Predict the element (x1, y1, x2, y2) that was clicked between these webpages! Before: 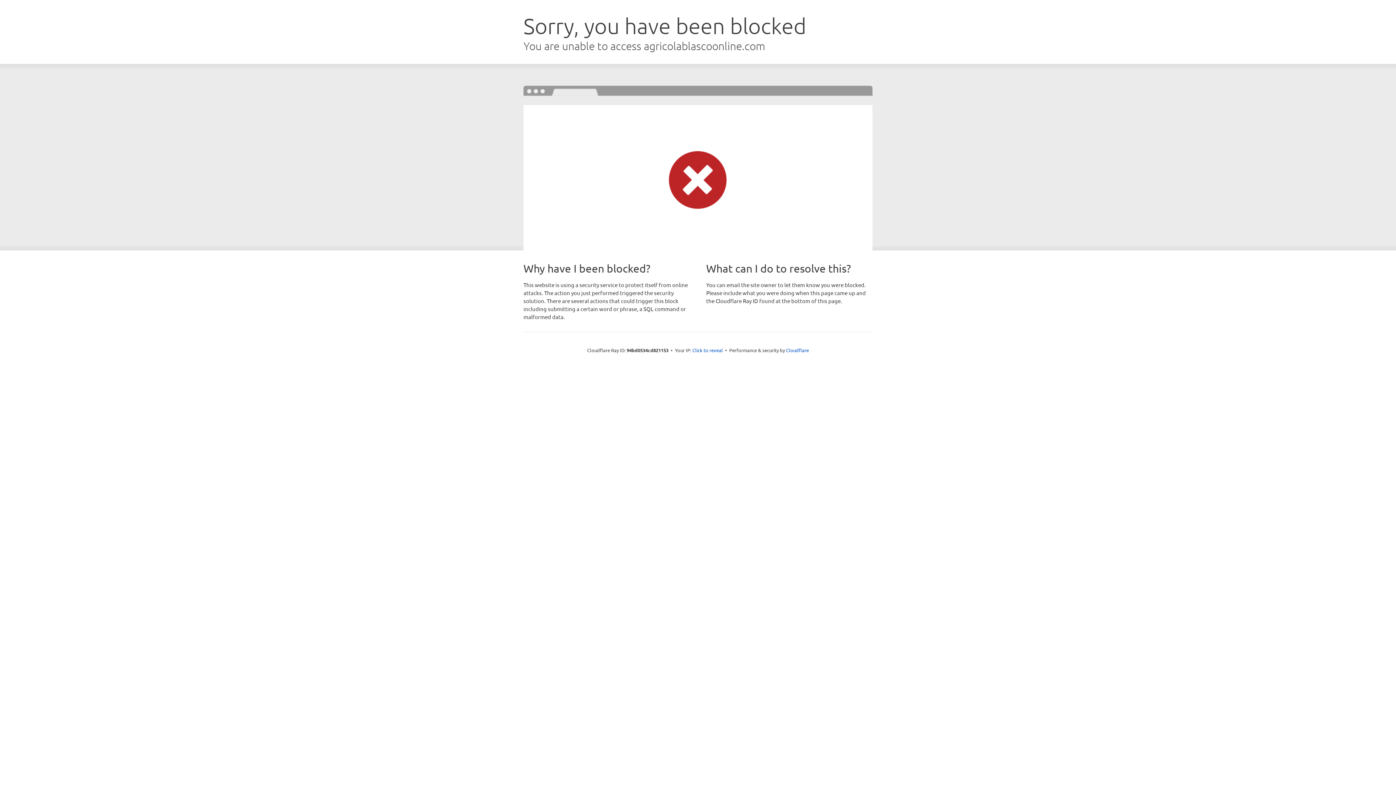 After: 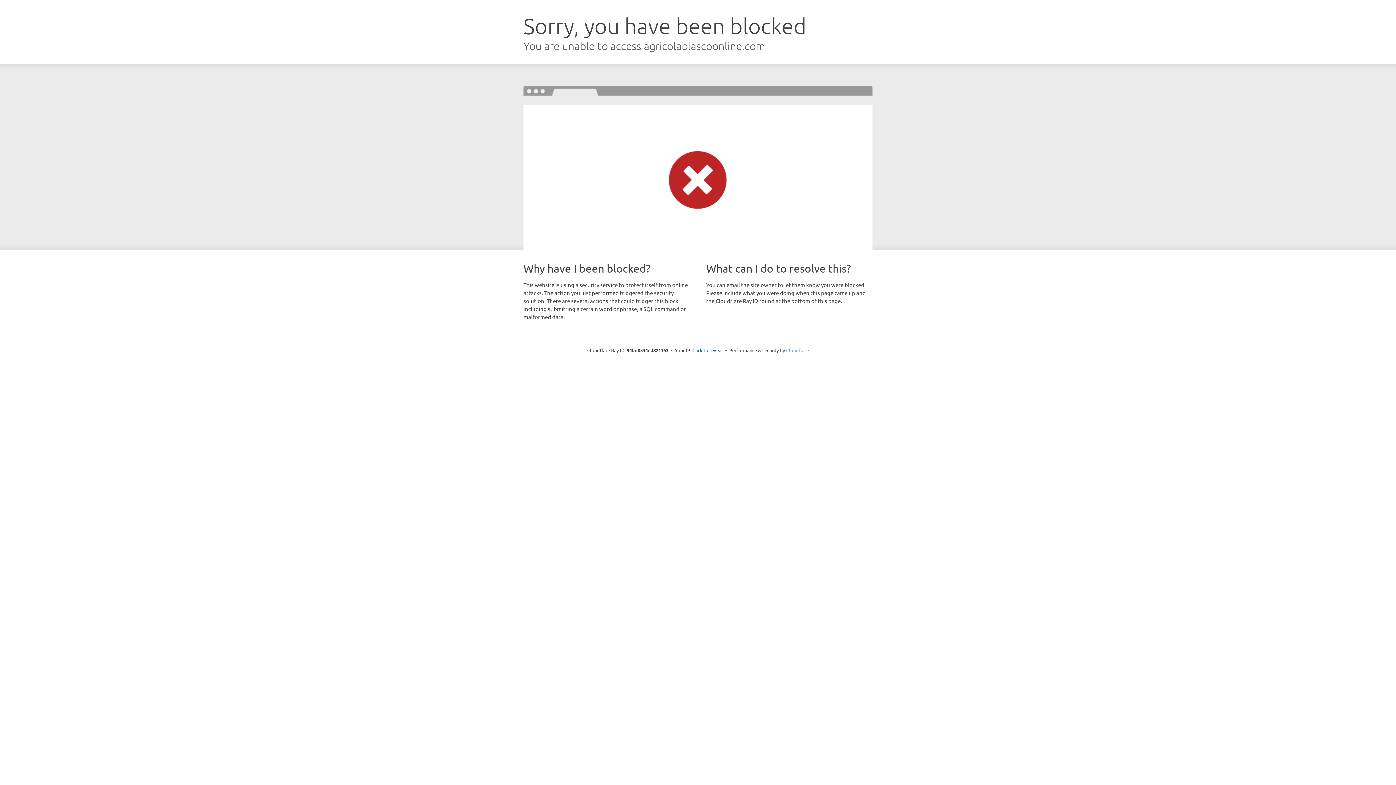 Action: bbox: (786, 347, 809, 353) label: Cloudflare